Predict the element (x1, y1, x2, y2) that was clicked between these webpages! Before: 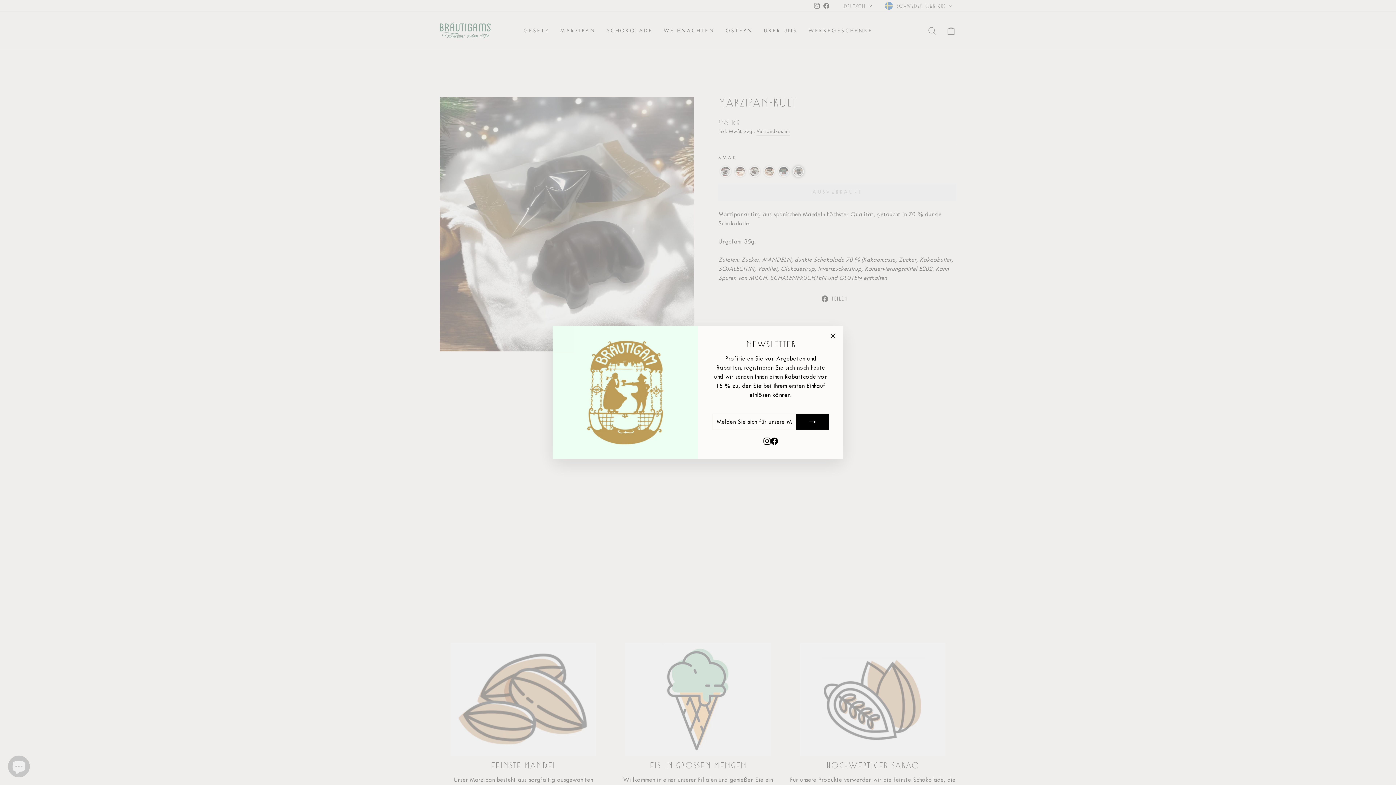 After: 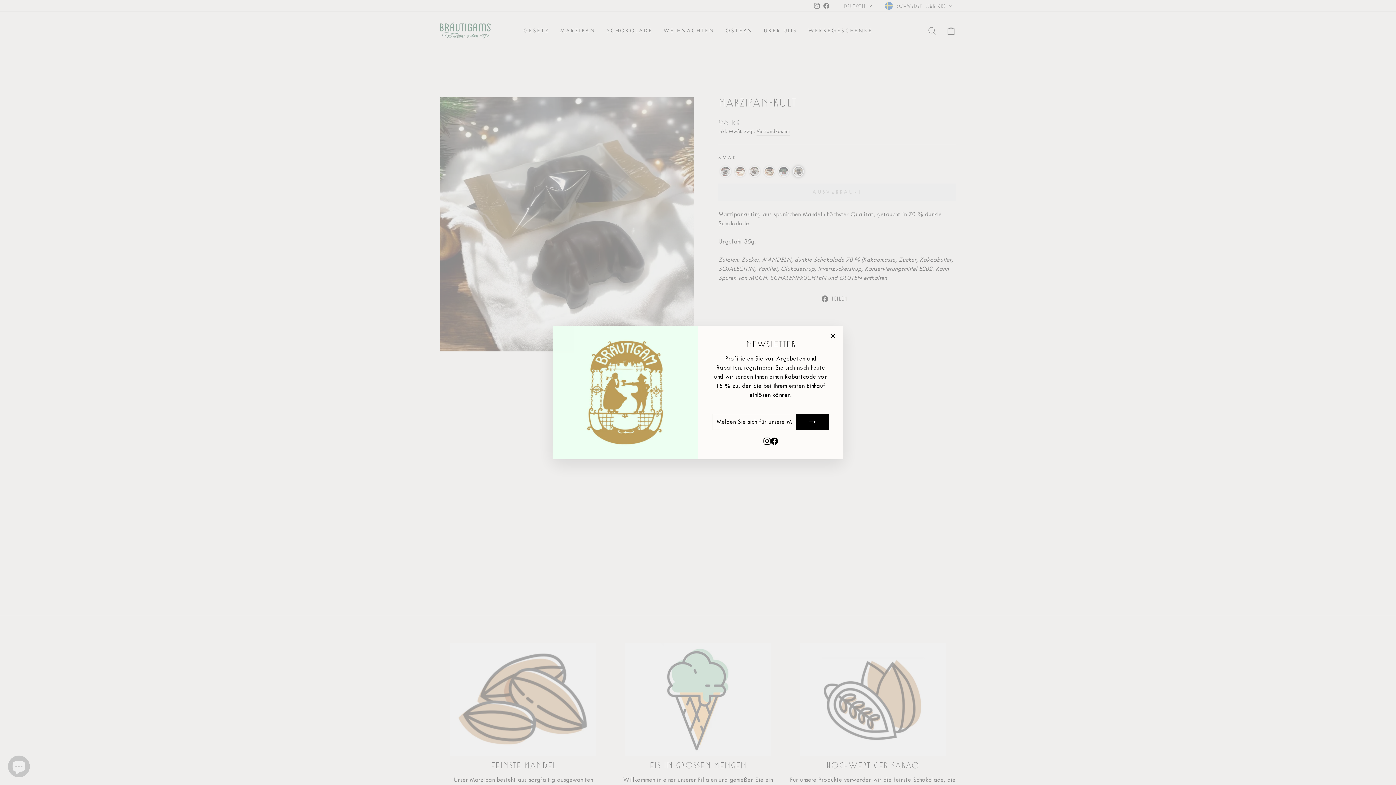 Action: bbox: (770, 437, 778, 444) label: Facebook